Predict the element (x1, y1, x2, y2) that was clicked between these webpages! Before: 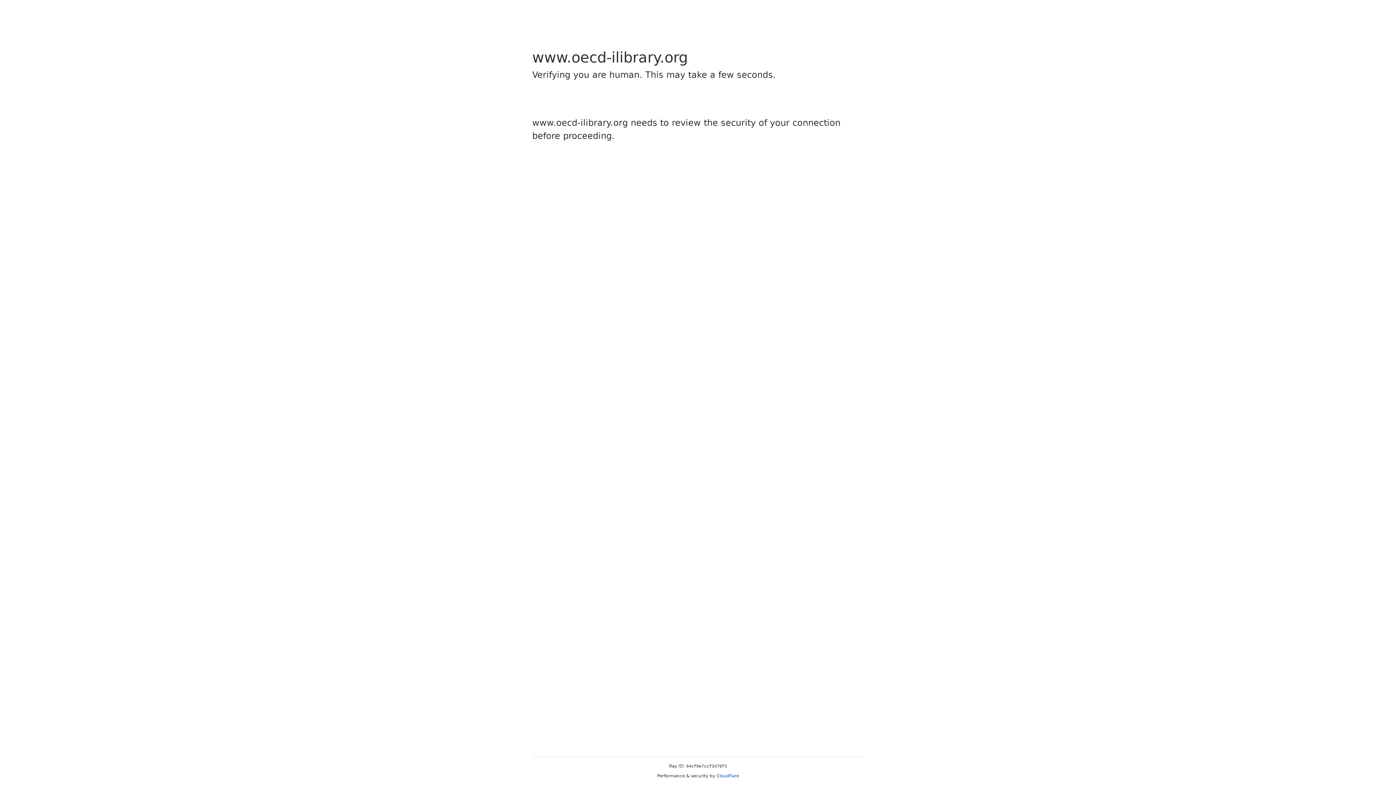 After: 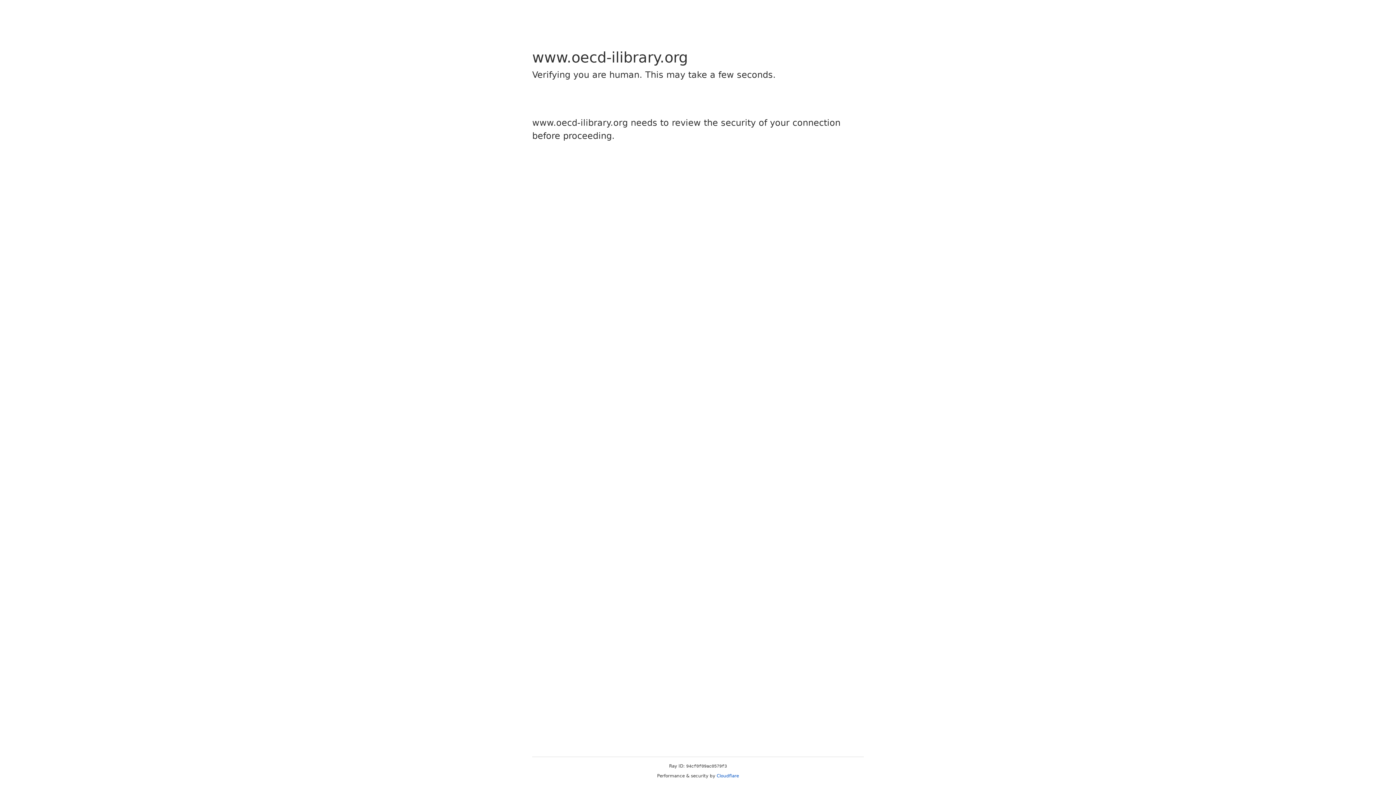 Action: bbox: (716, 773, 739, 778) label: Cloudflare